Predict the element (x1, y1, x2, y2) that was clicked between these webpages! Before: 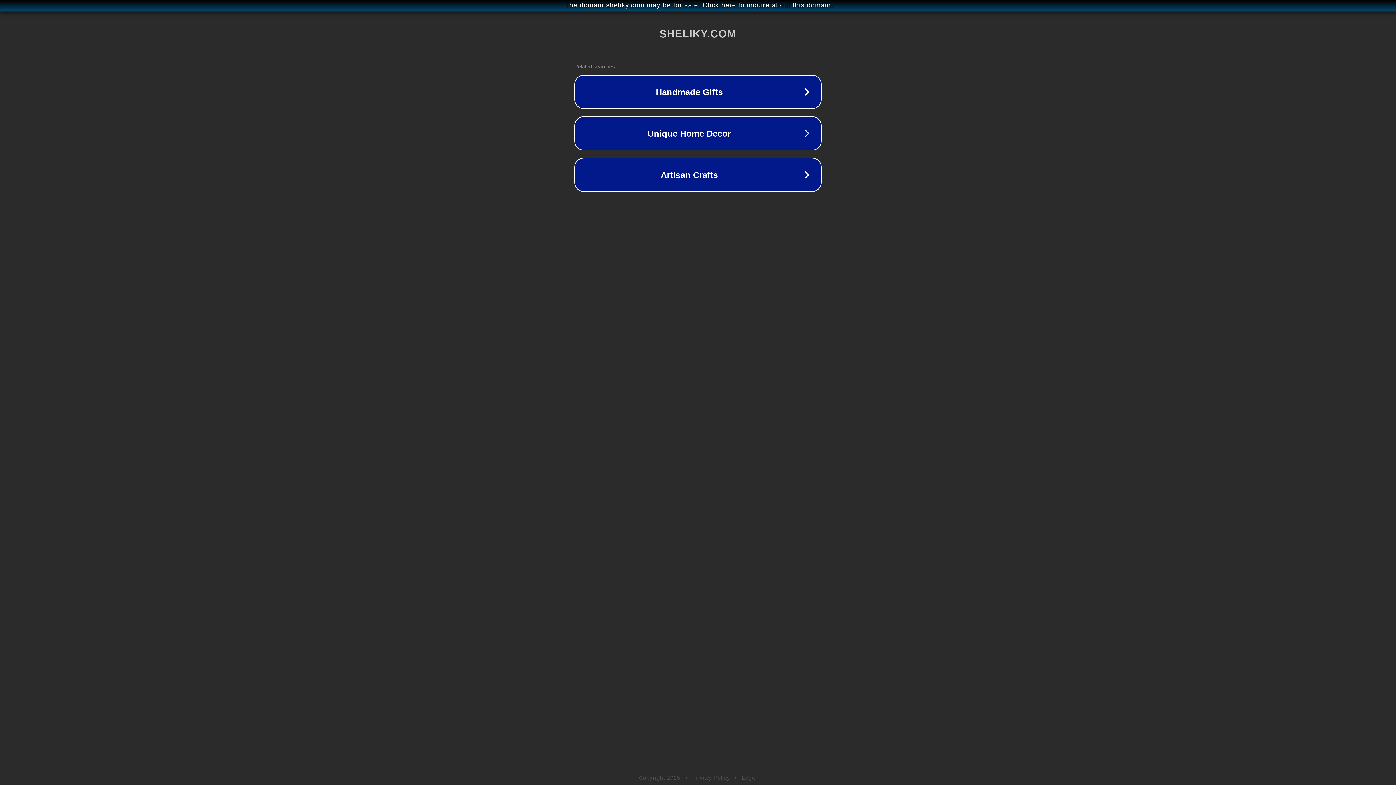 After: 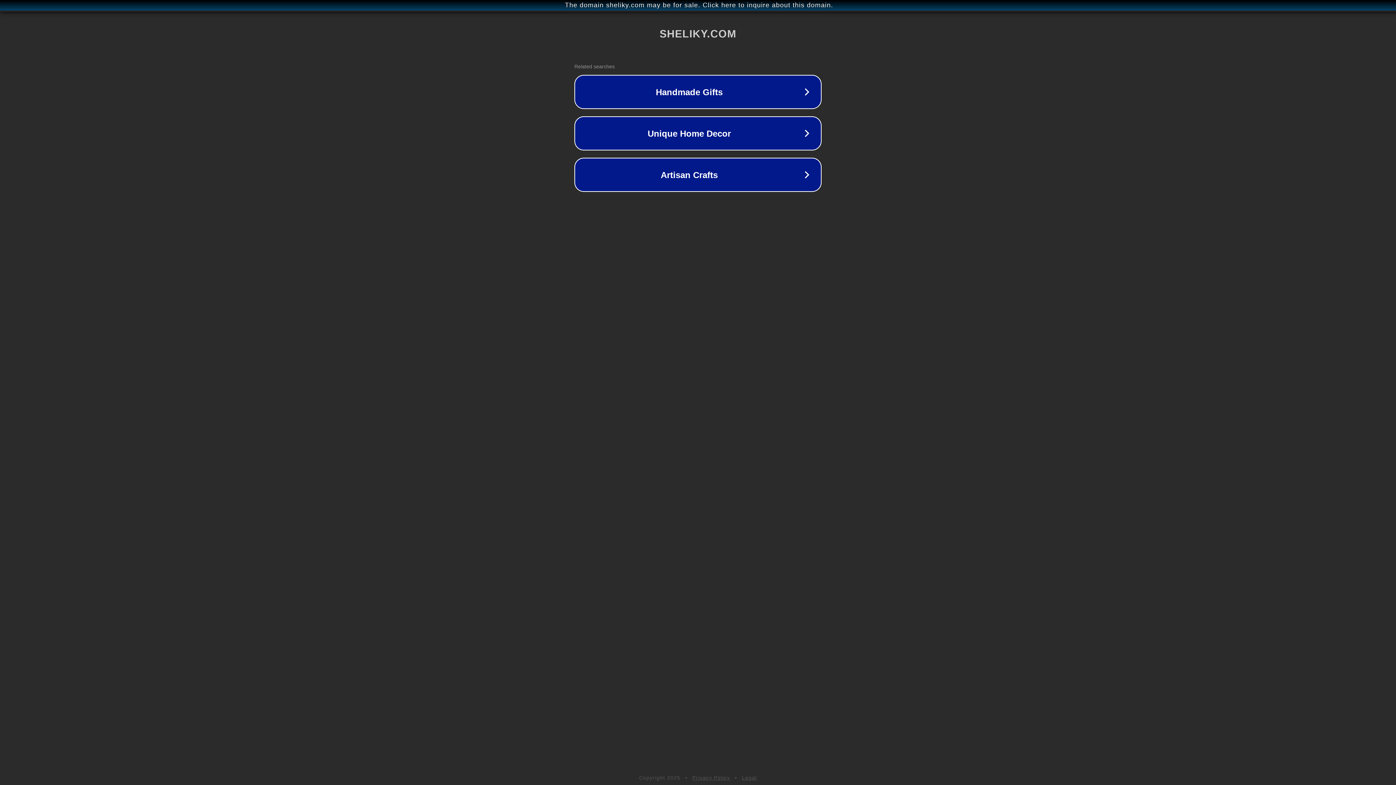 Action: label: Legal bbox: (742, 775, 757, 781)